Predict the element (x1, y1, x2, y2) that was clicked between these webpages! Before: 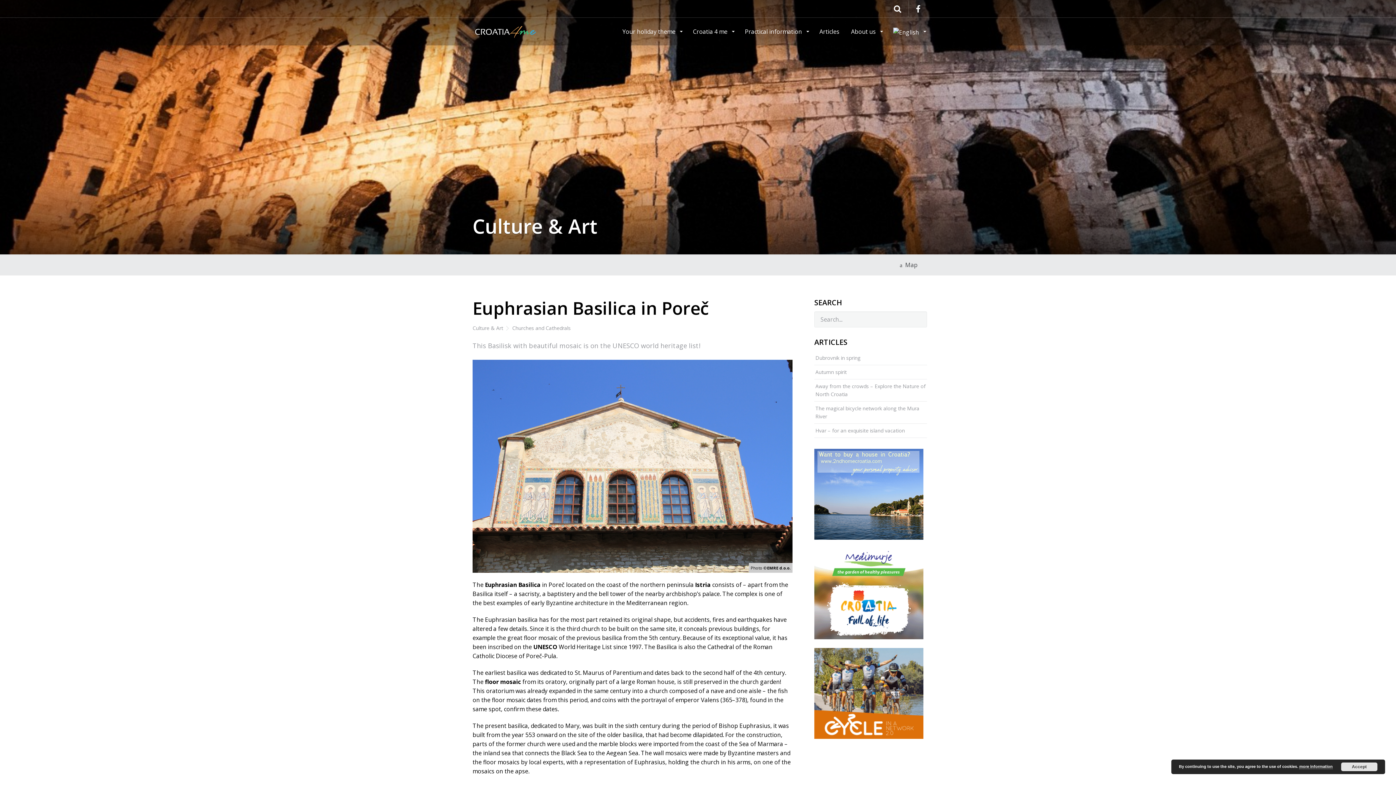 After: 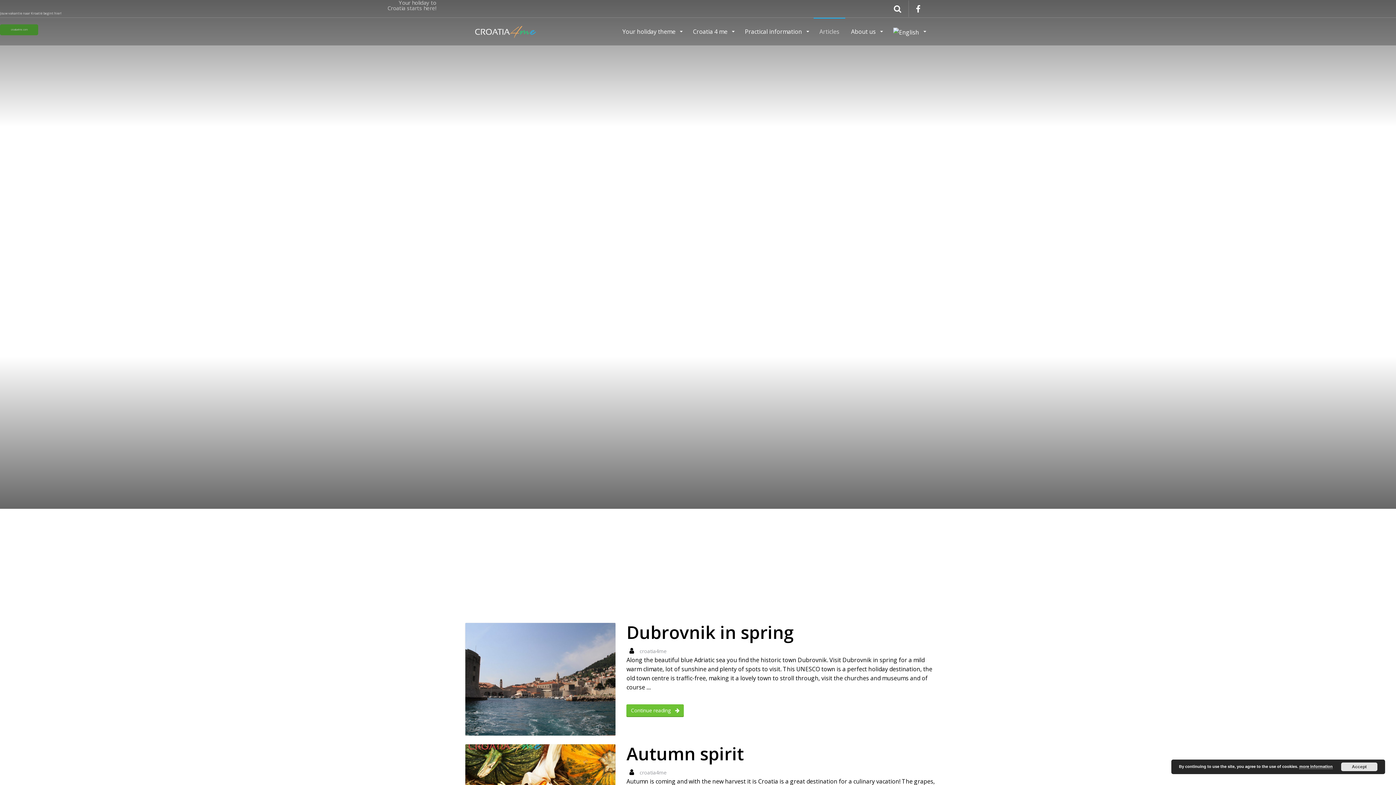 Action: label: Articles bbox: (813, 17, 845, 44)